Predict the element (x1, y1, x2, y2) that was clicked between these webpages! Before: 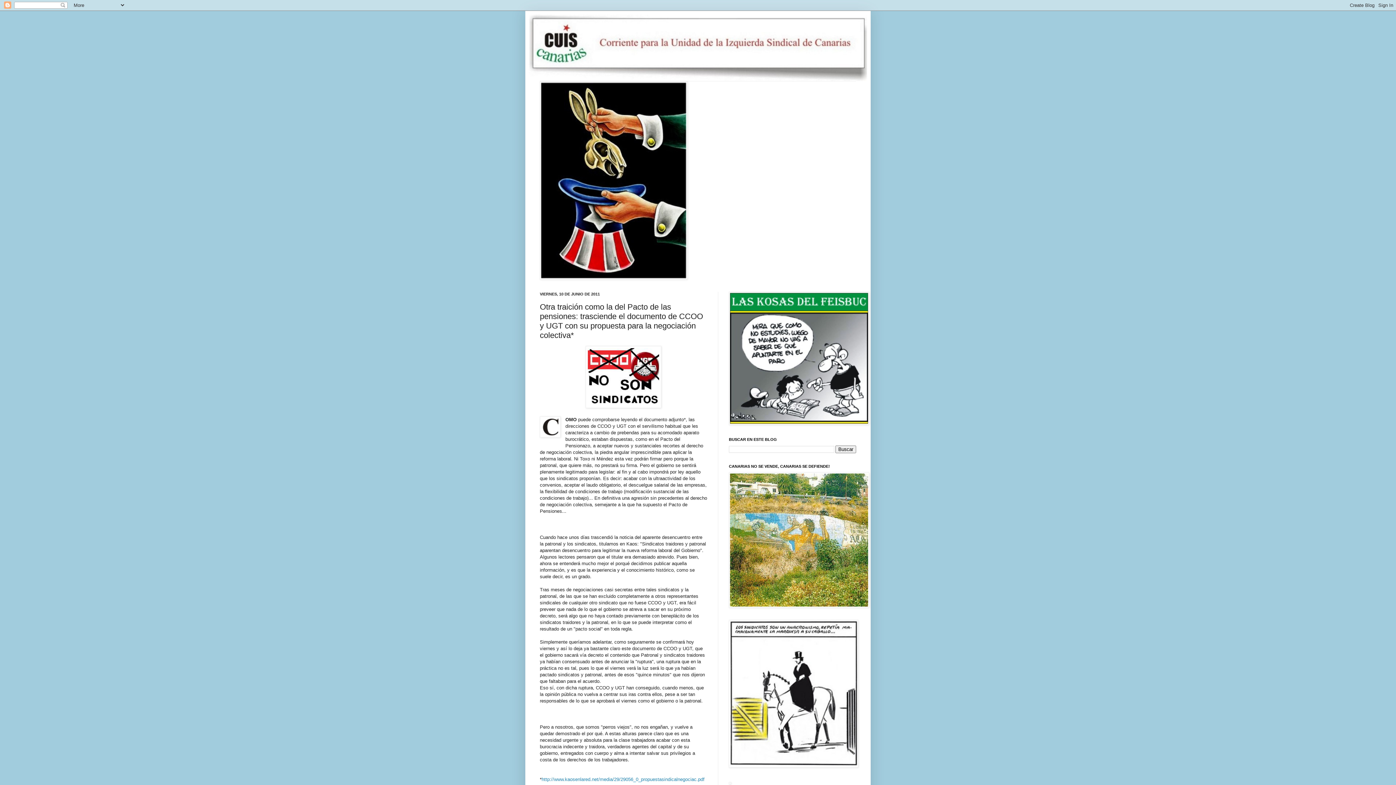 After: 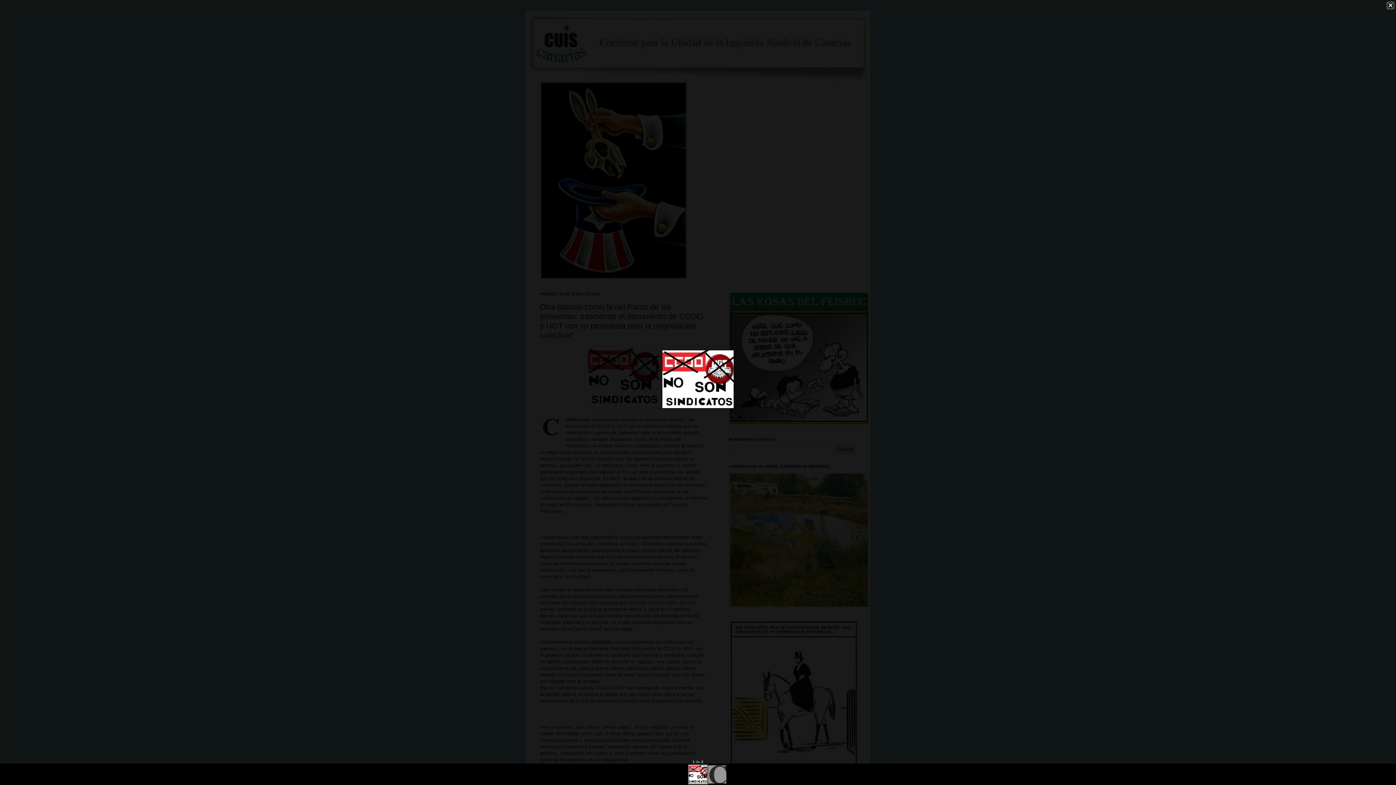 Action: bbox: (585, 403, 661, 409)